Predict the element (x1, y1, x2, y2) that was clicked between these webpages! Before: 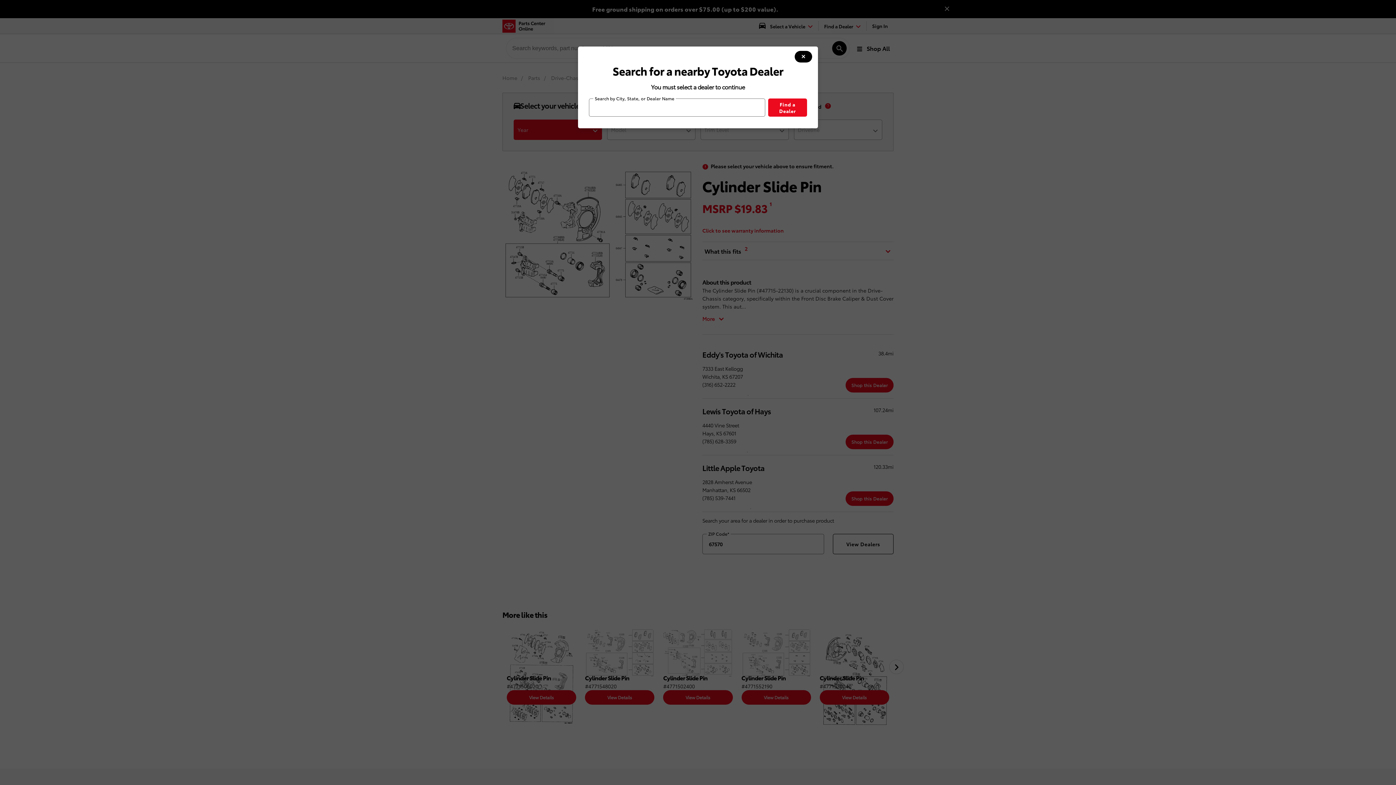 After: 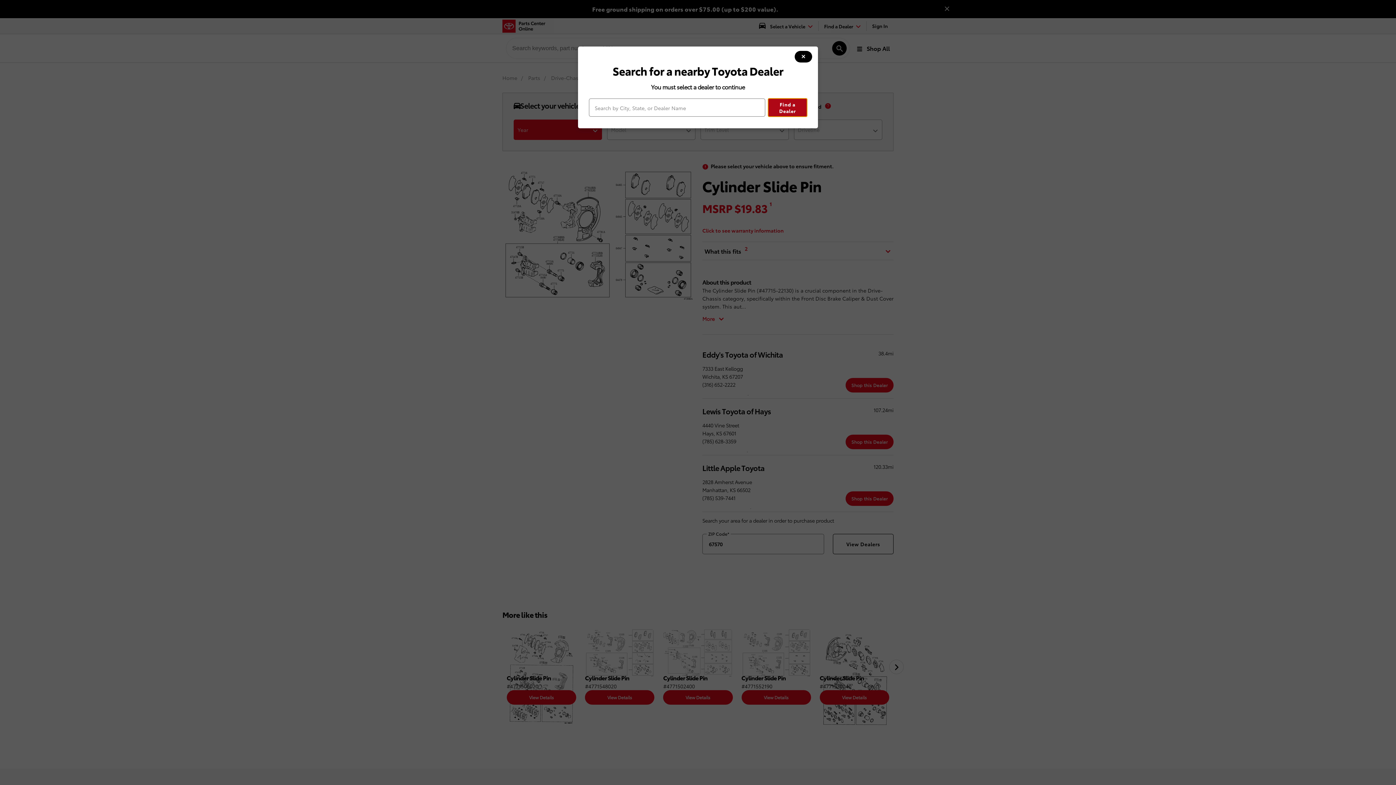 Action: label: Find a Dealer bbox: (768, 98, 807, 116)